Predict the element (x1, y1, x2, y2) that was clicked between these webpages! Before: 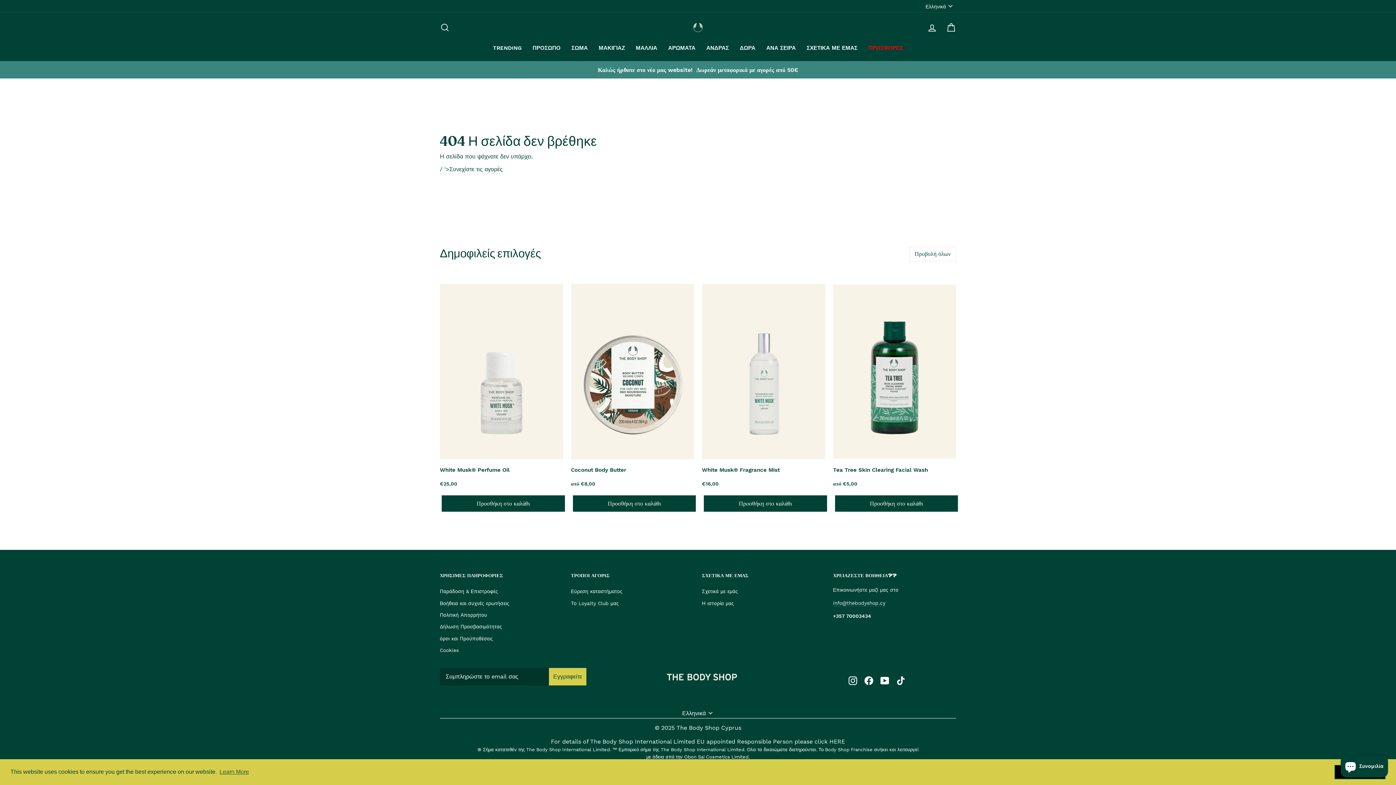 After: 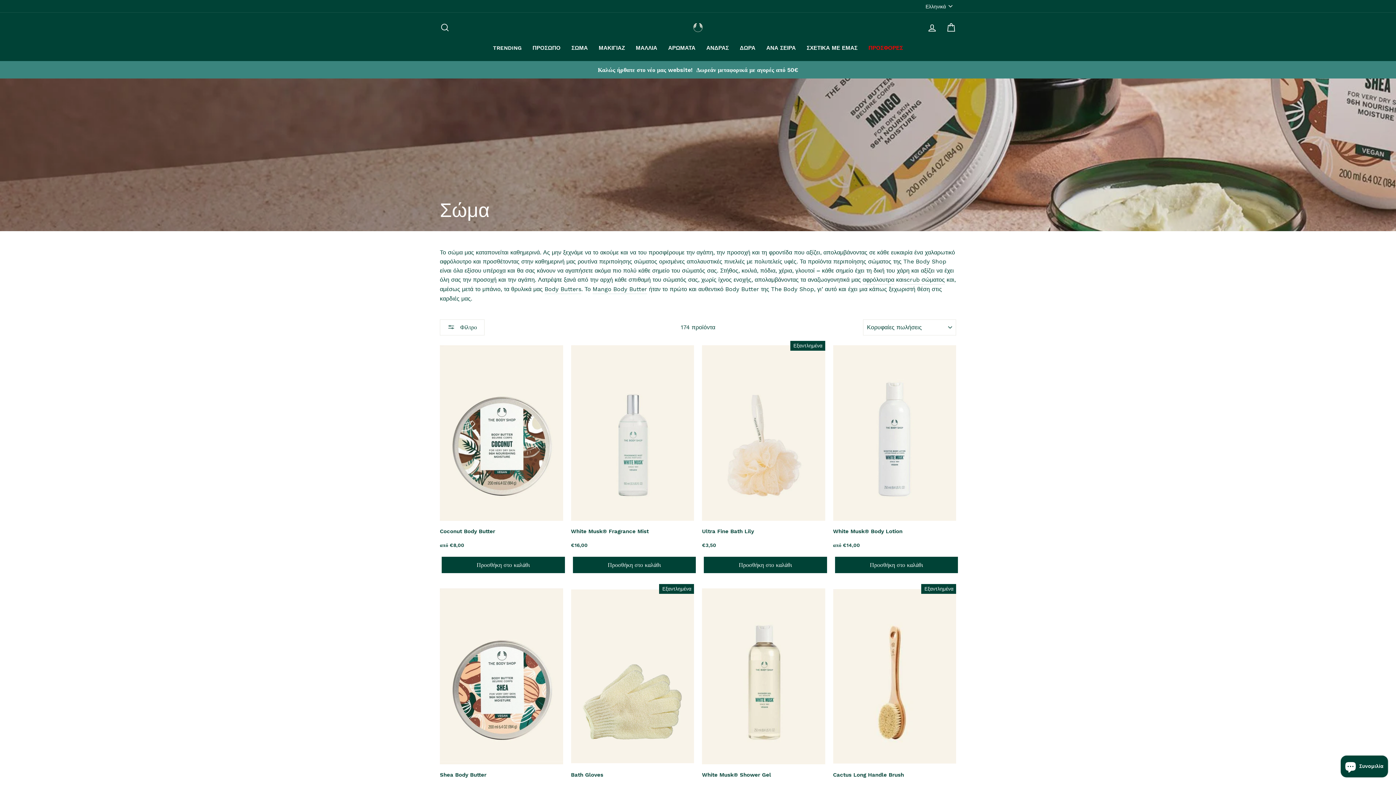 Action: bbox: (566, 42, 593, 53) label: ΣΩΜΑ